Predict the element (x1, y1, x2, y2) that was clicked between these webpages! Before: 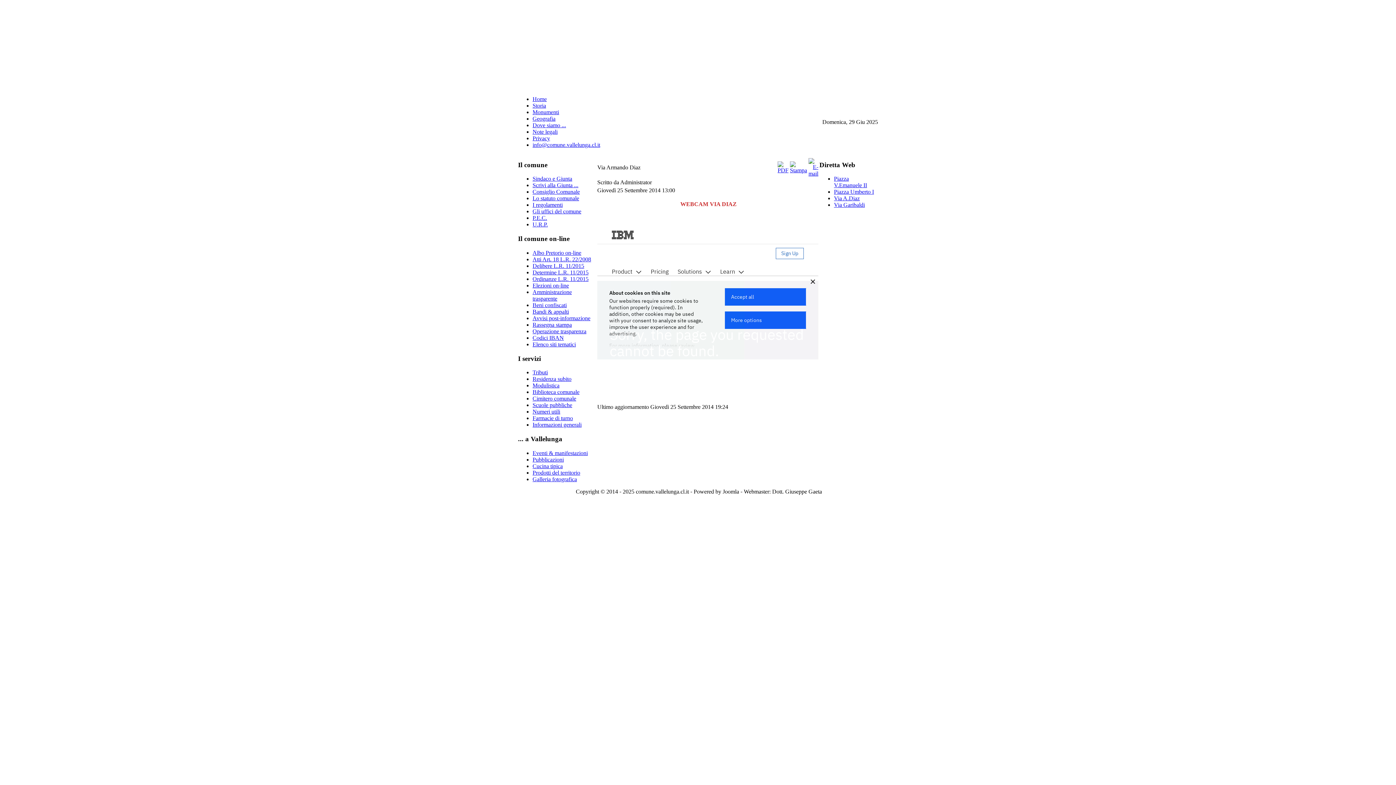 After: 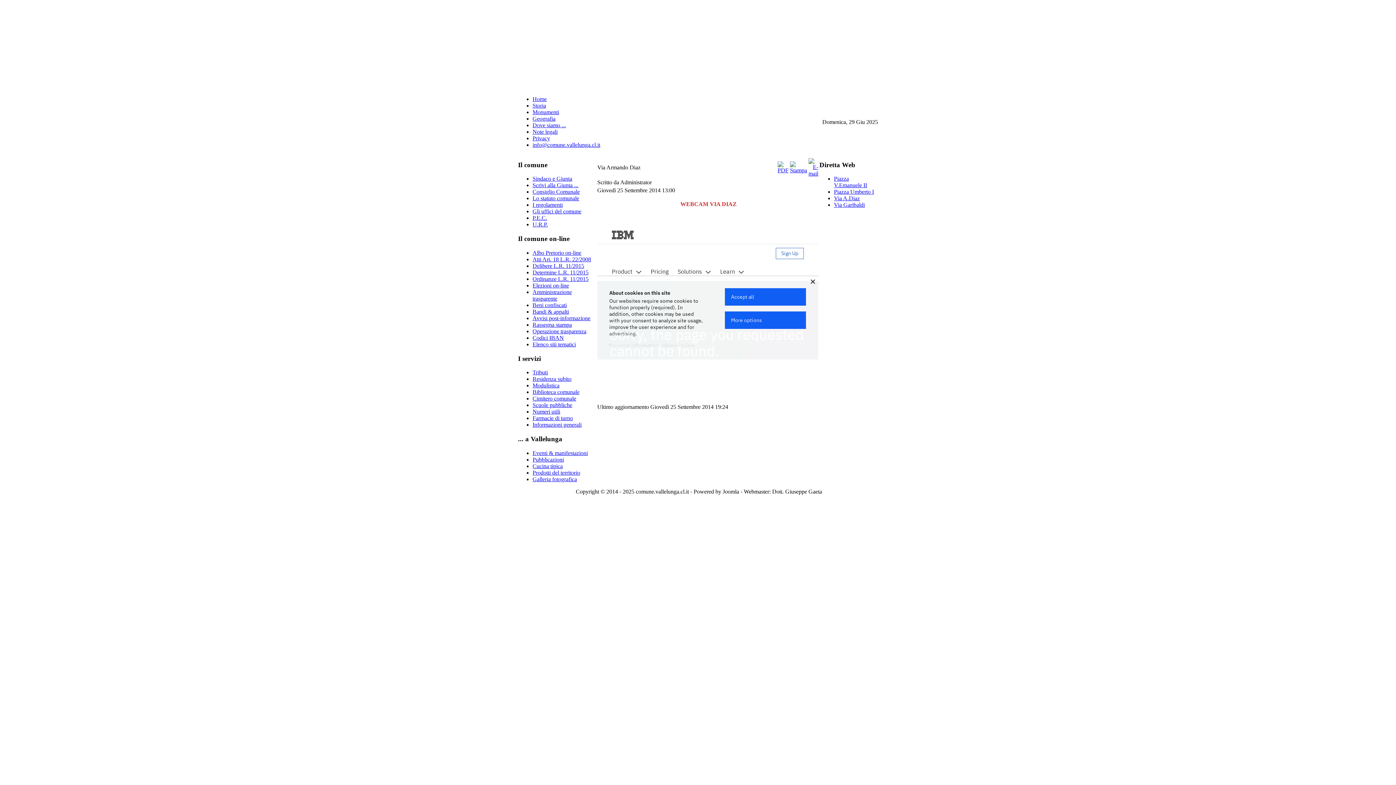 Action: label: Elezioni on-line bbox: (532, 282, 569, 288)